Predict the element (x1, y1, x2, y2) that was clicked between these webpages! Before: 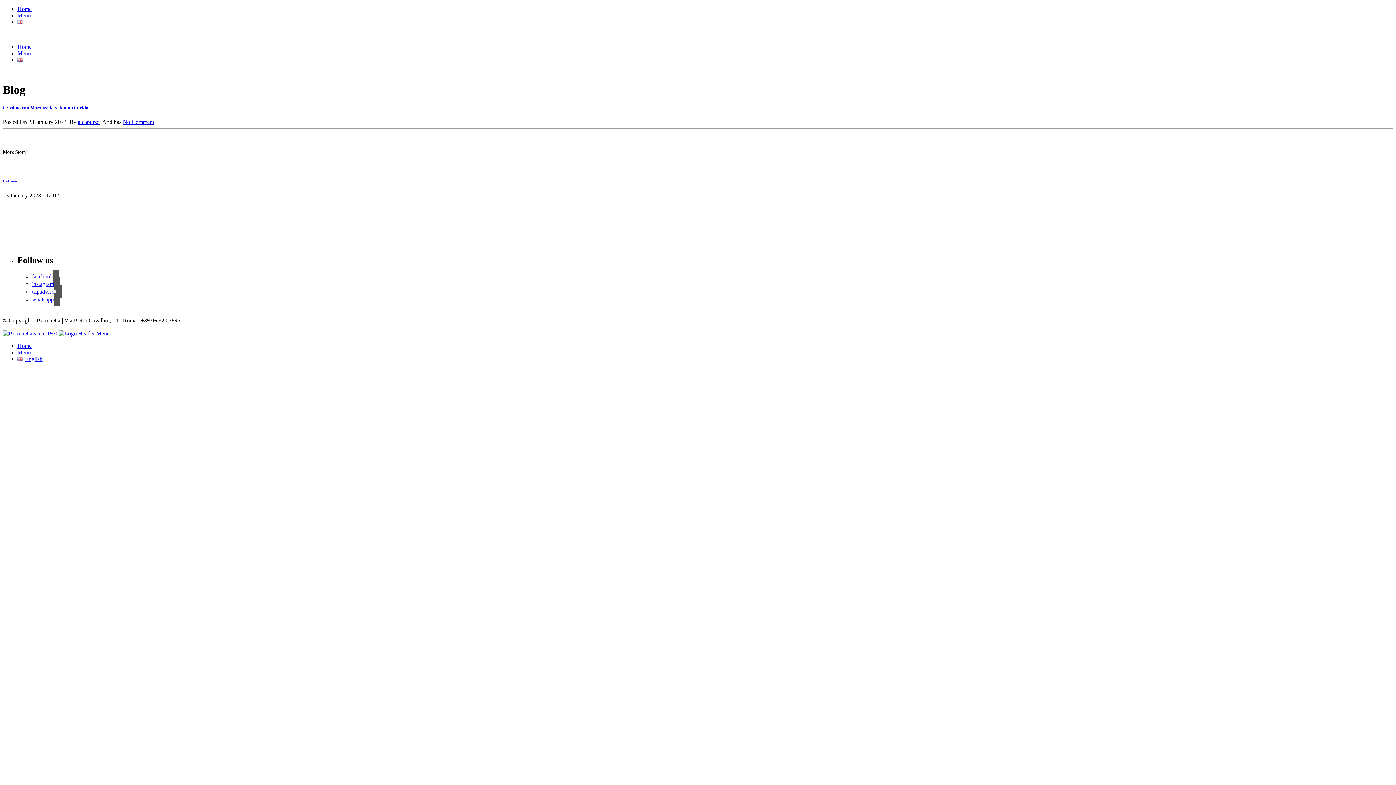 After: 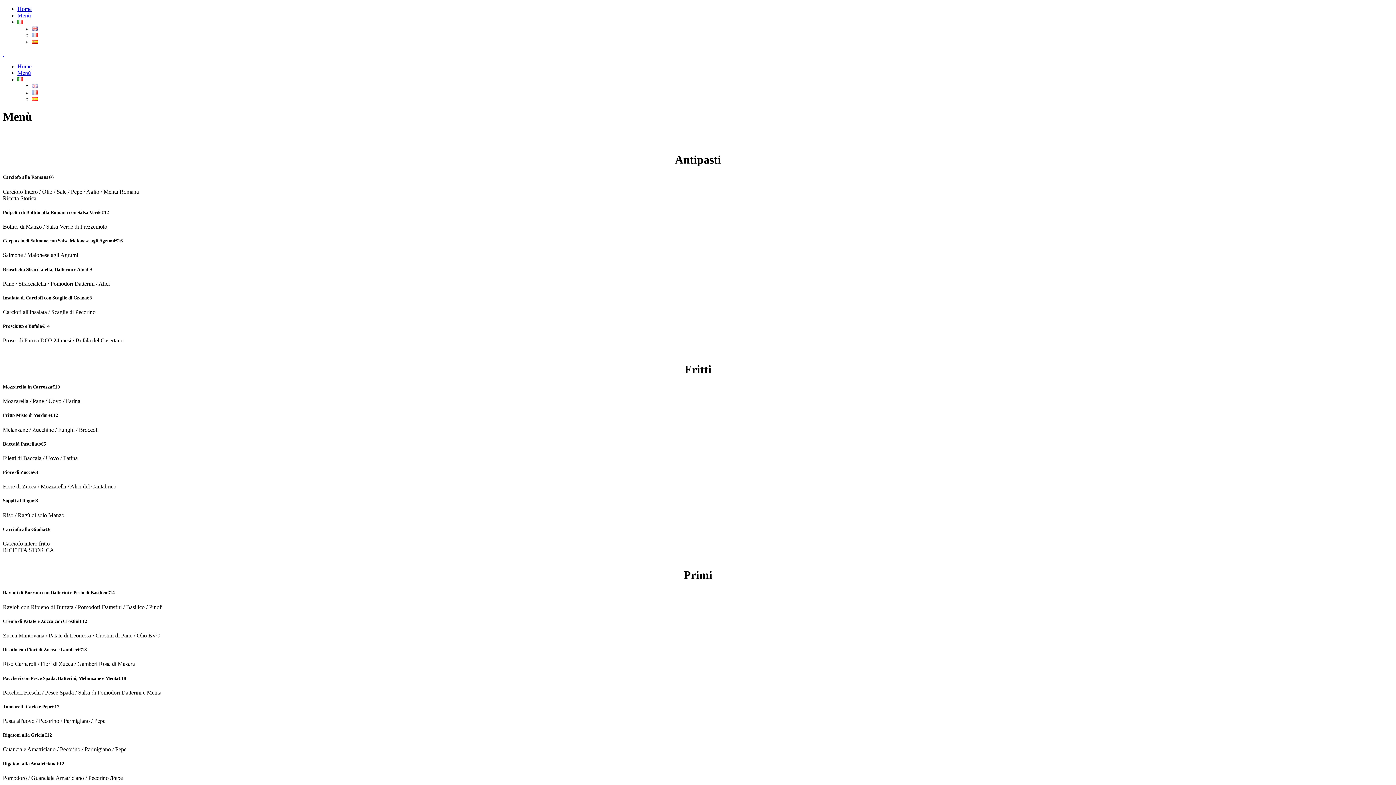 Action: bbox: (17, 349, 30, 355) label: Menù